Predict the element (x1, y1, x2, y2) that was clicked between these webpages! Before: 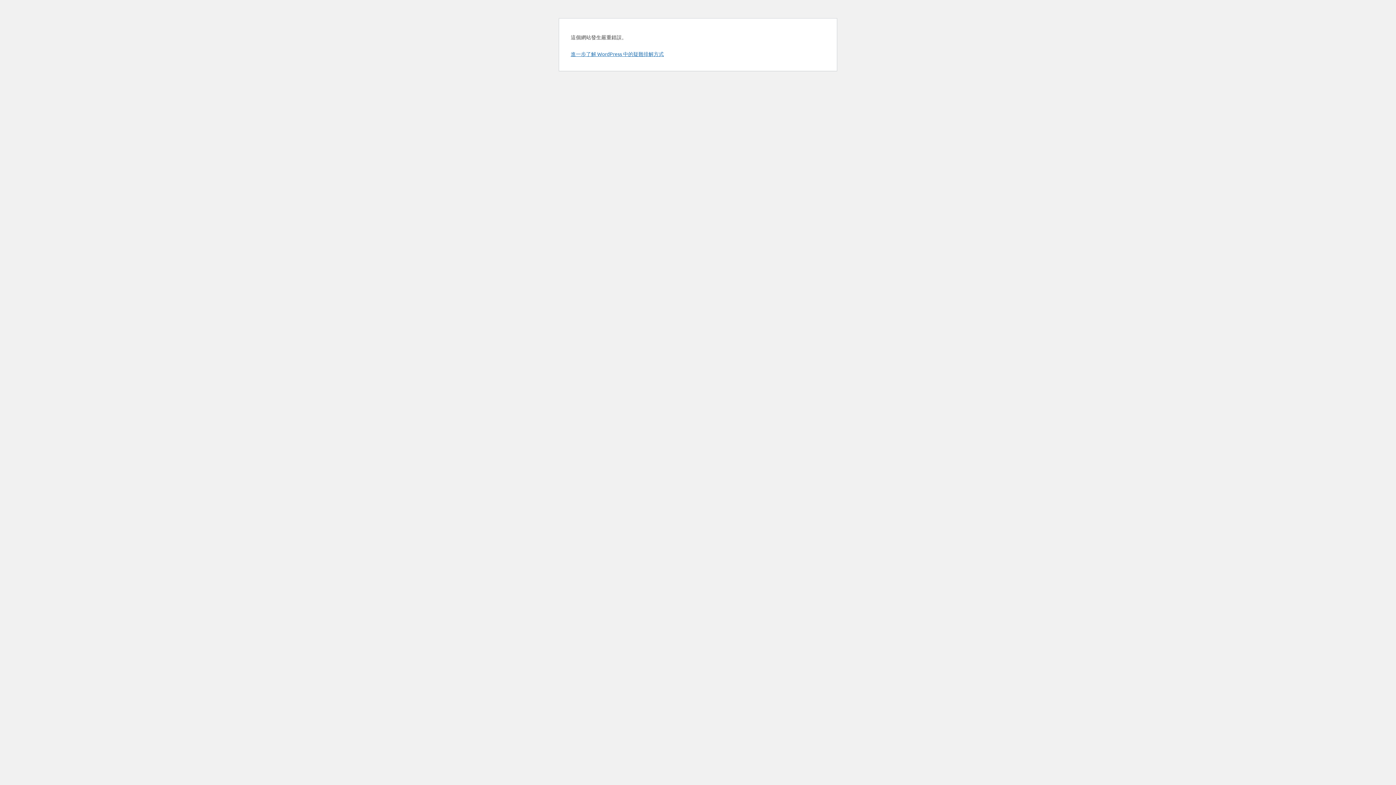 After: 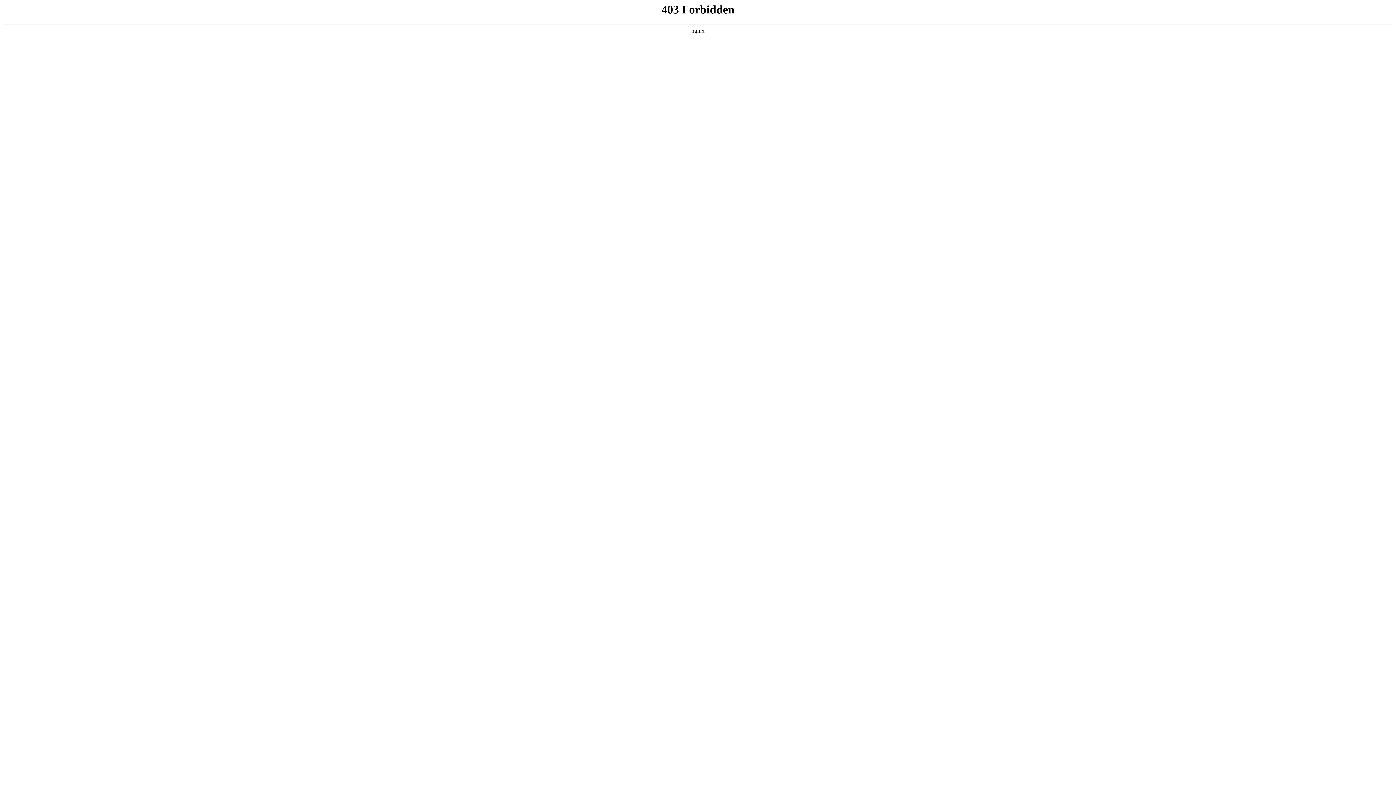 Action: bbox: (570, 50, 664, 57) label: 進一步了解 WordPress 中的疑難排解方式